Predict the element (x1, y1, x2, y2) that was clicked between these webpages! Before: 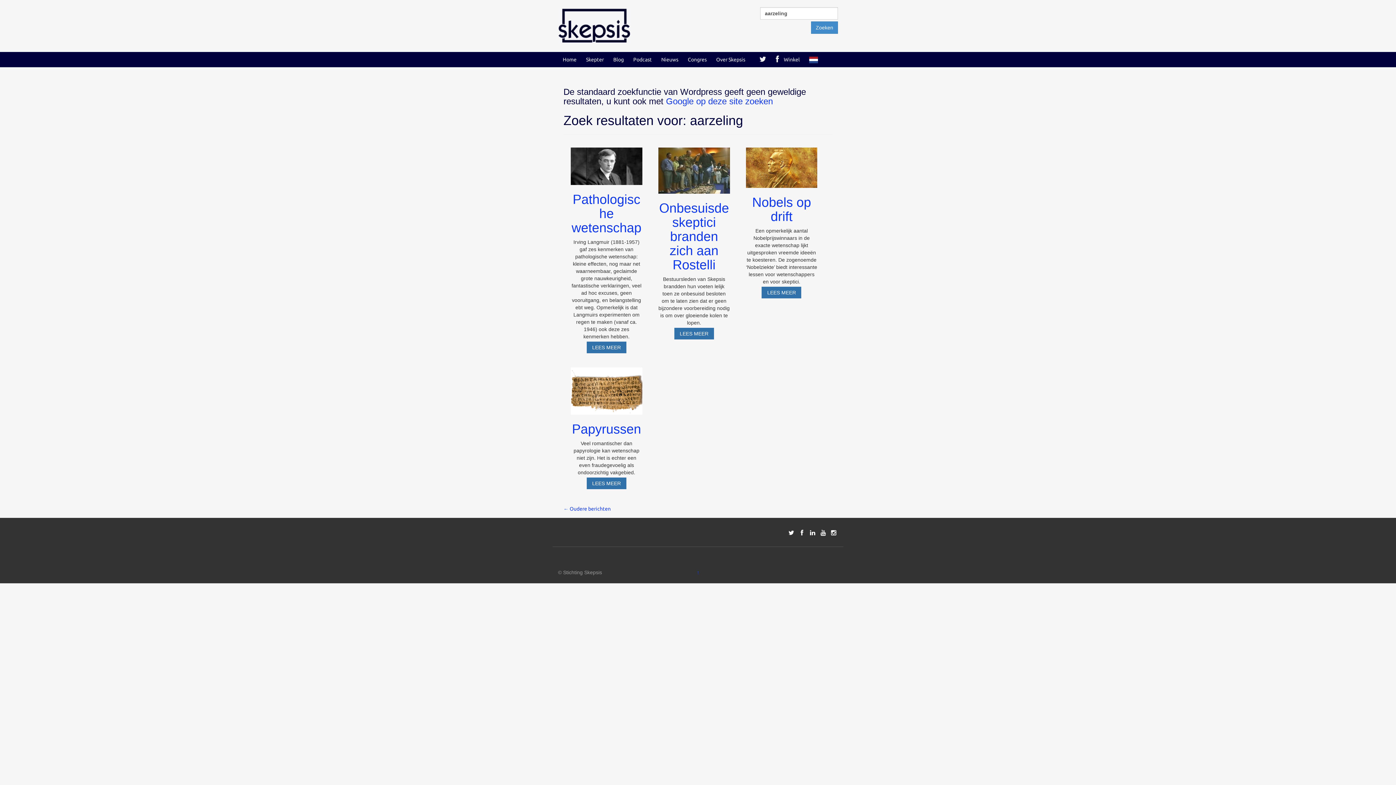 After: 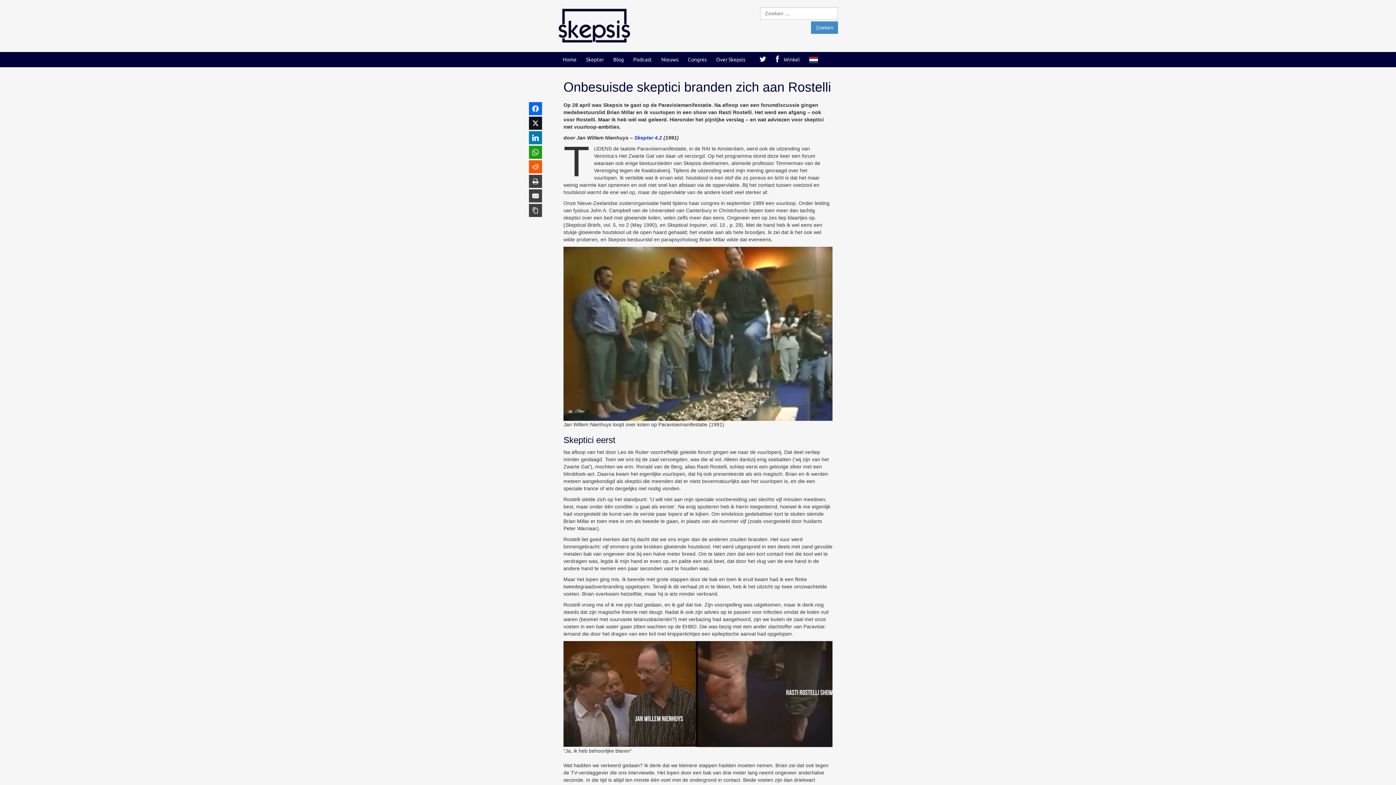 Action: bbox: (659, 200, 729, 272) label: Onbesuisde skeptici branden zich aan Rostelli